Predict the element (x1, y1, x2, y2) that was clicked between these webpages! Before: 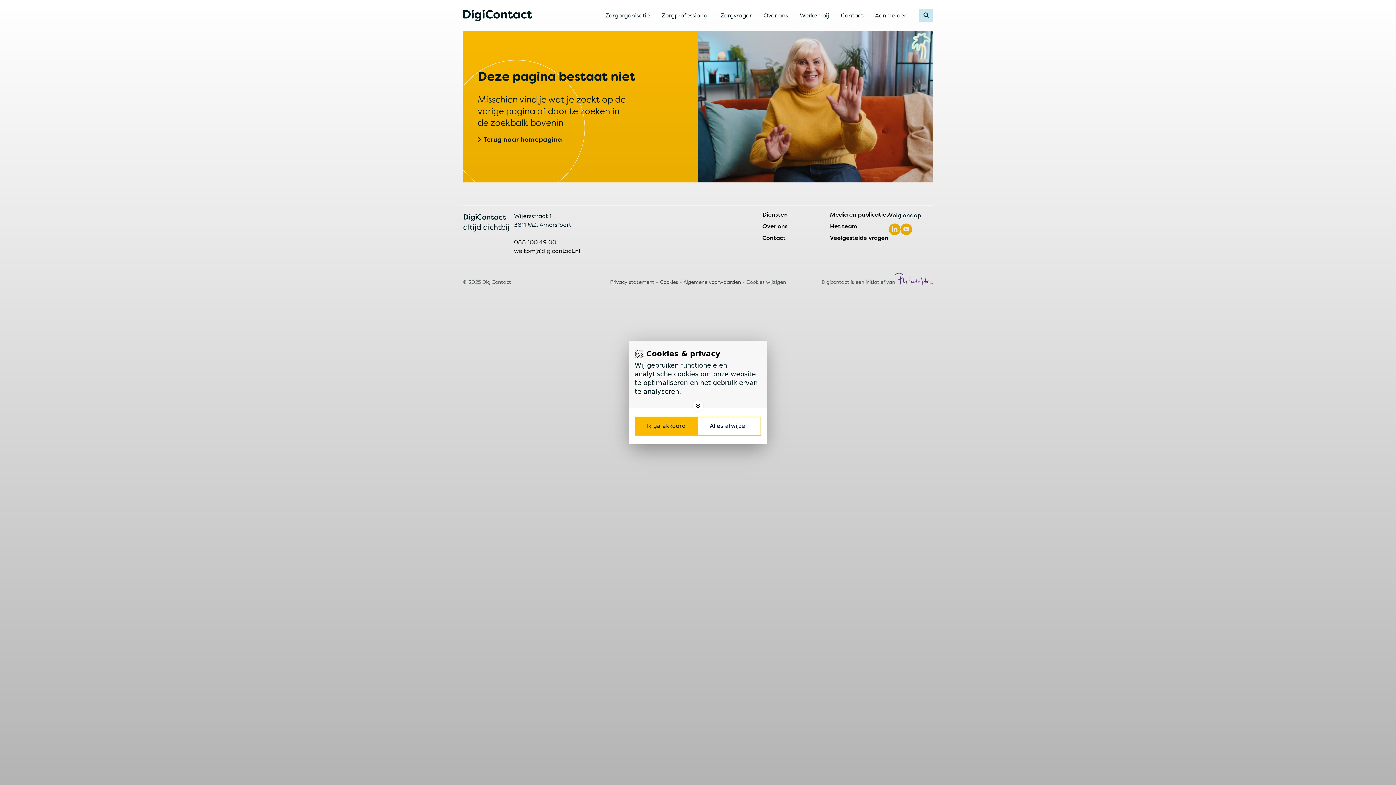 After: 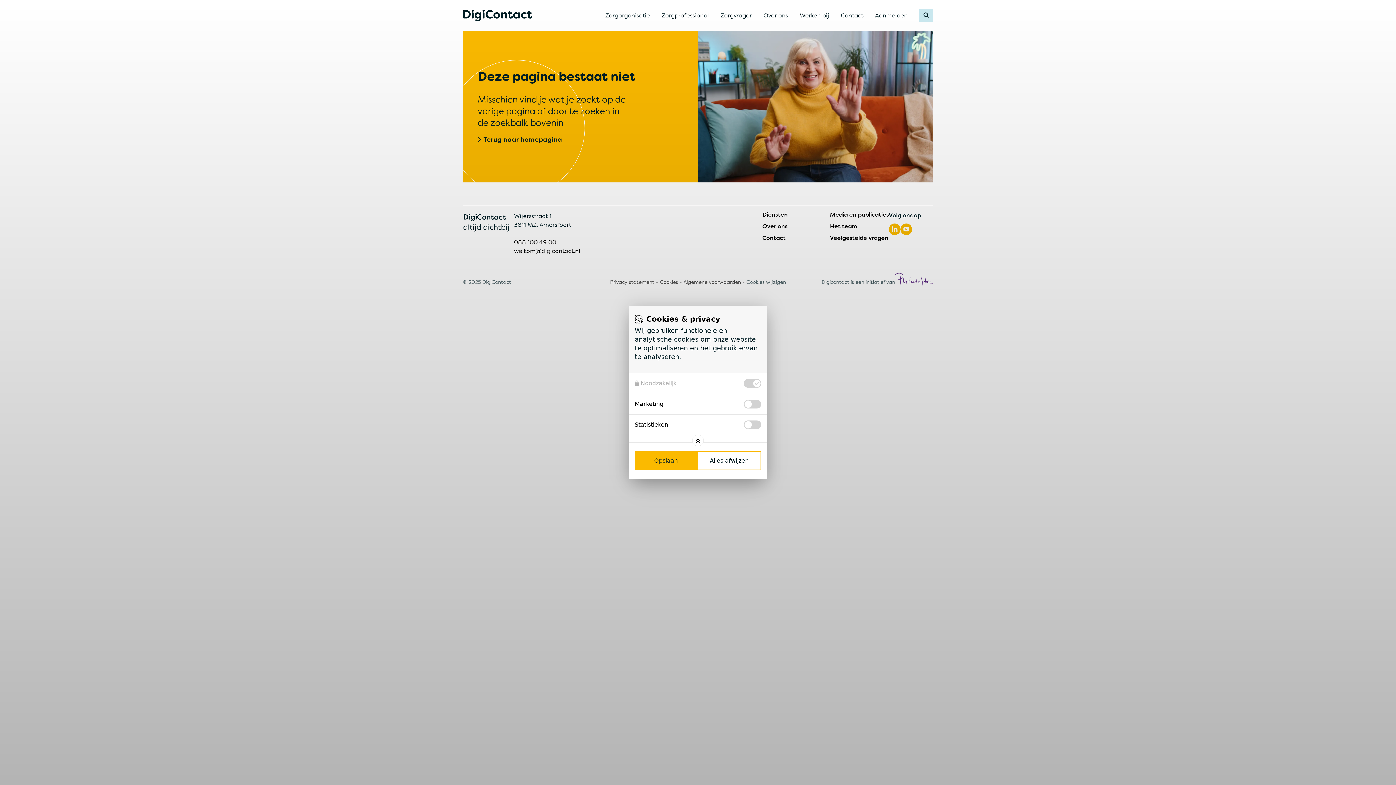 Action: label: Toggle options bbox: (692, 400, 704, 411)